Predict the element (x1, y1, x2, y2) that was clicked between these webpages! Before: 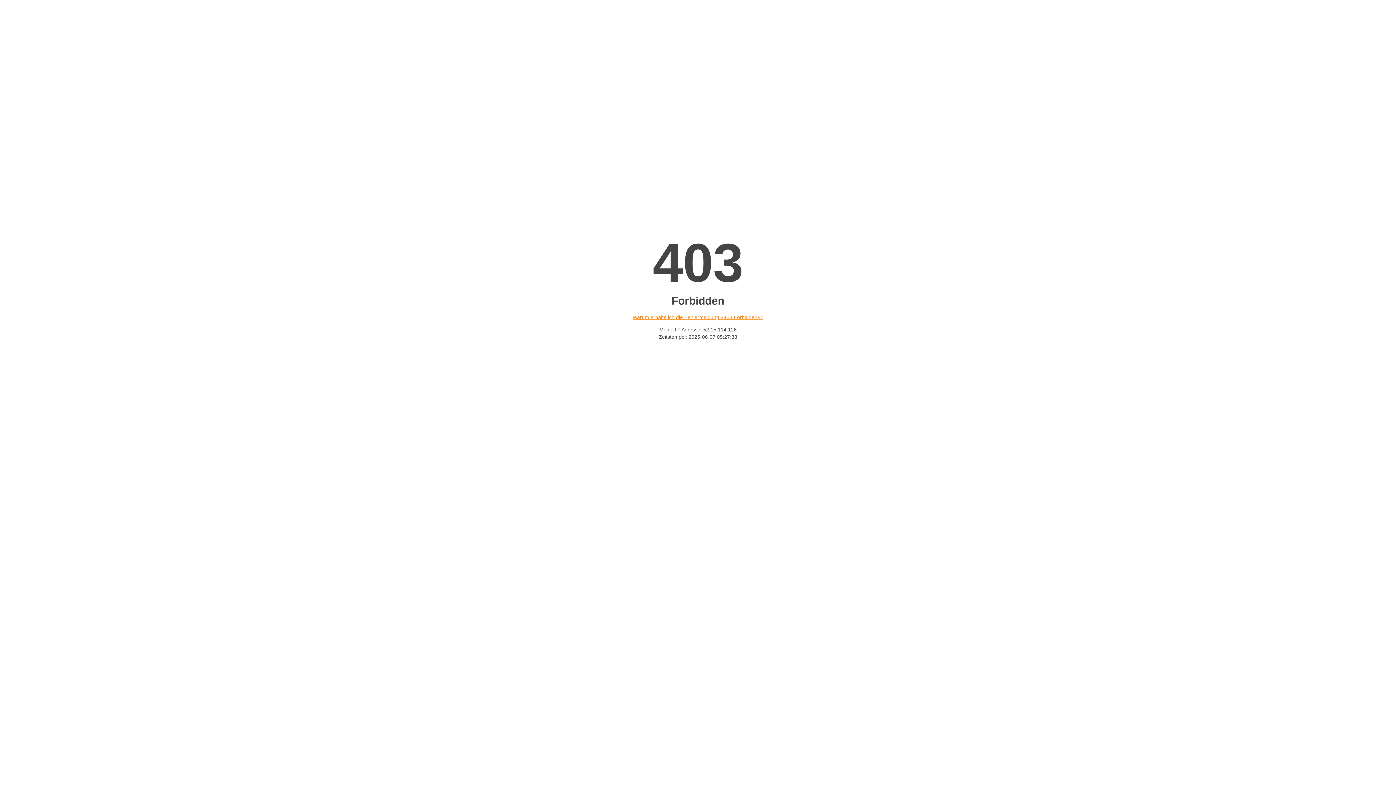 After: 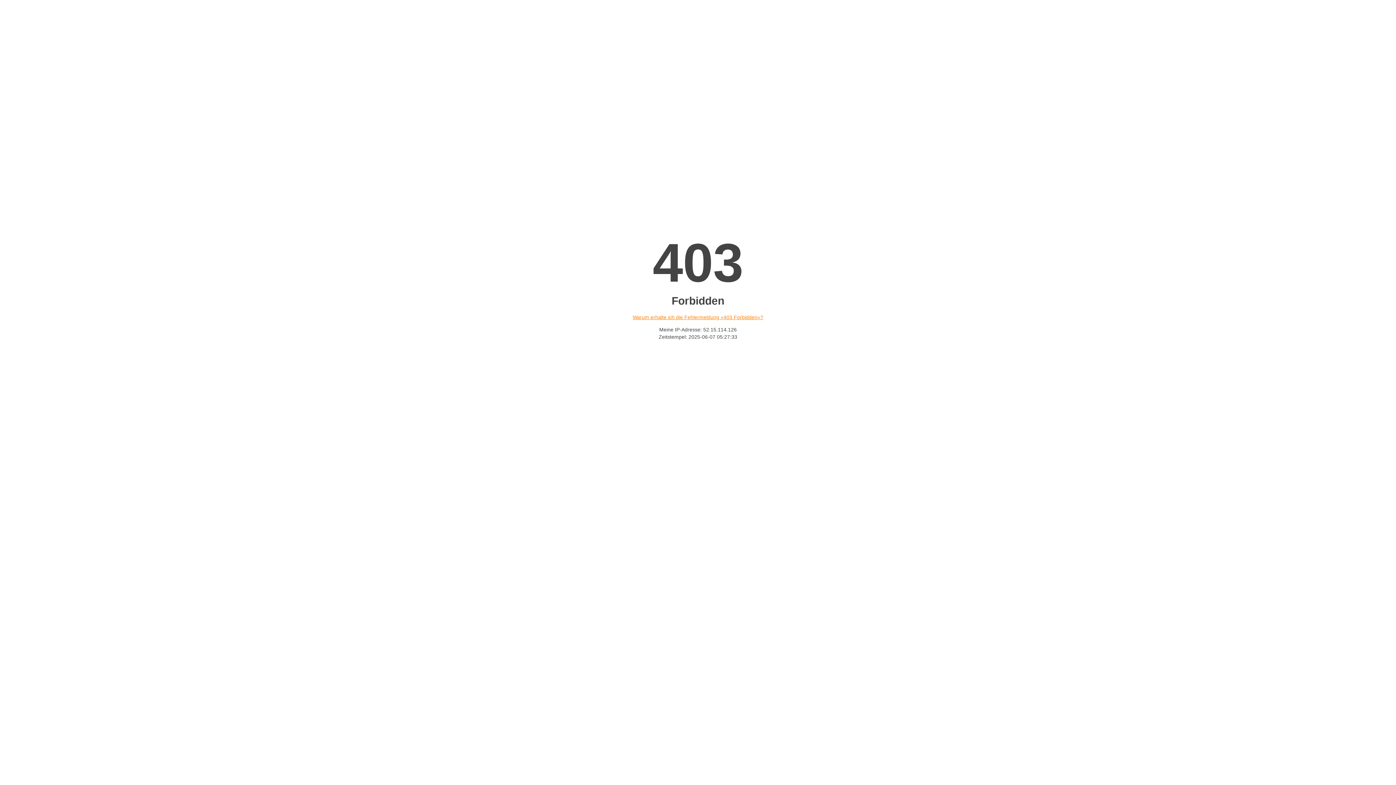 Action: bbox: (632, 314, 763, 320) label: Warum erhalte ich die Fehlermeldung «403 Forbidden»?